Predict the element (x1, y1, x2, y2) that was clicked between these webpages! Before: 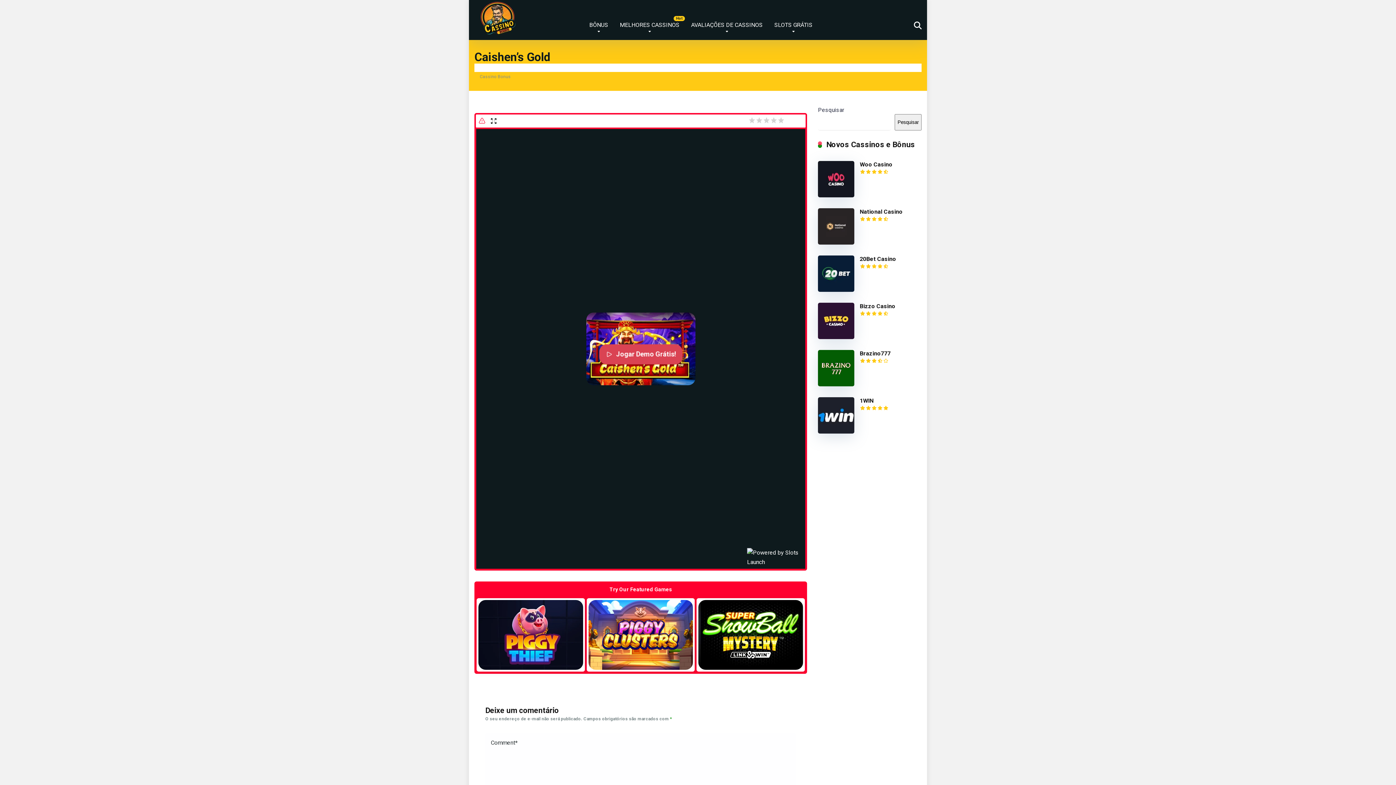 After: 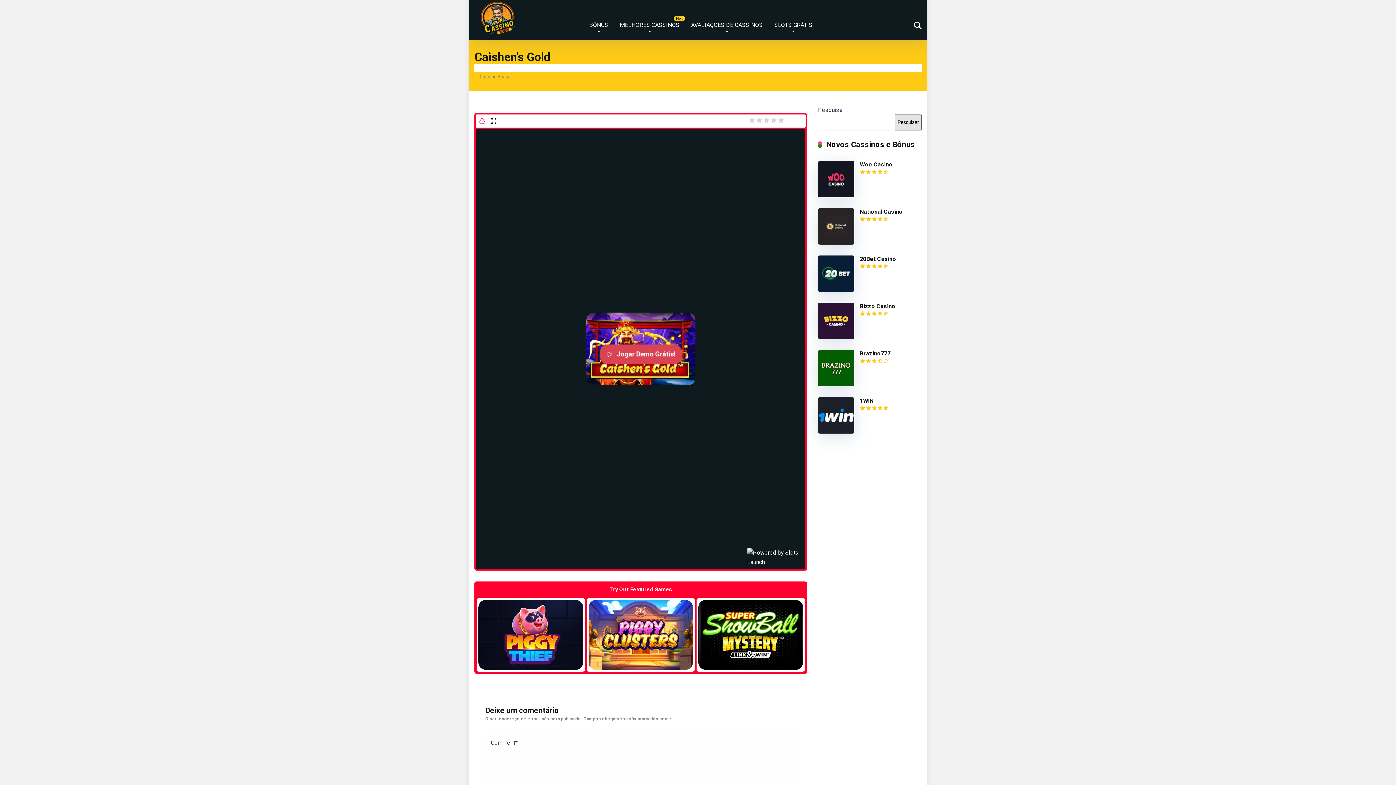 Action: label: Pesquisar bbox: (894, 114, 921, 130)